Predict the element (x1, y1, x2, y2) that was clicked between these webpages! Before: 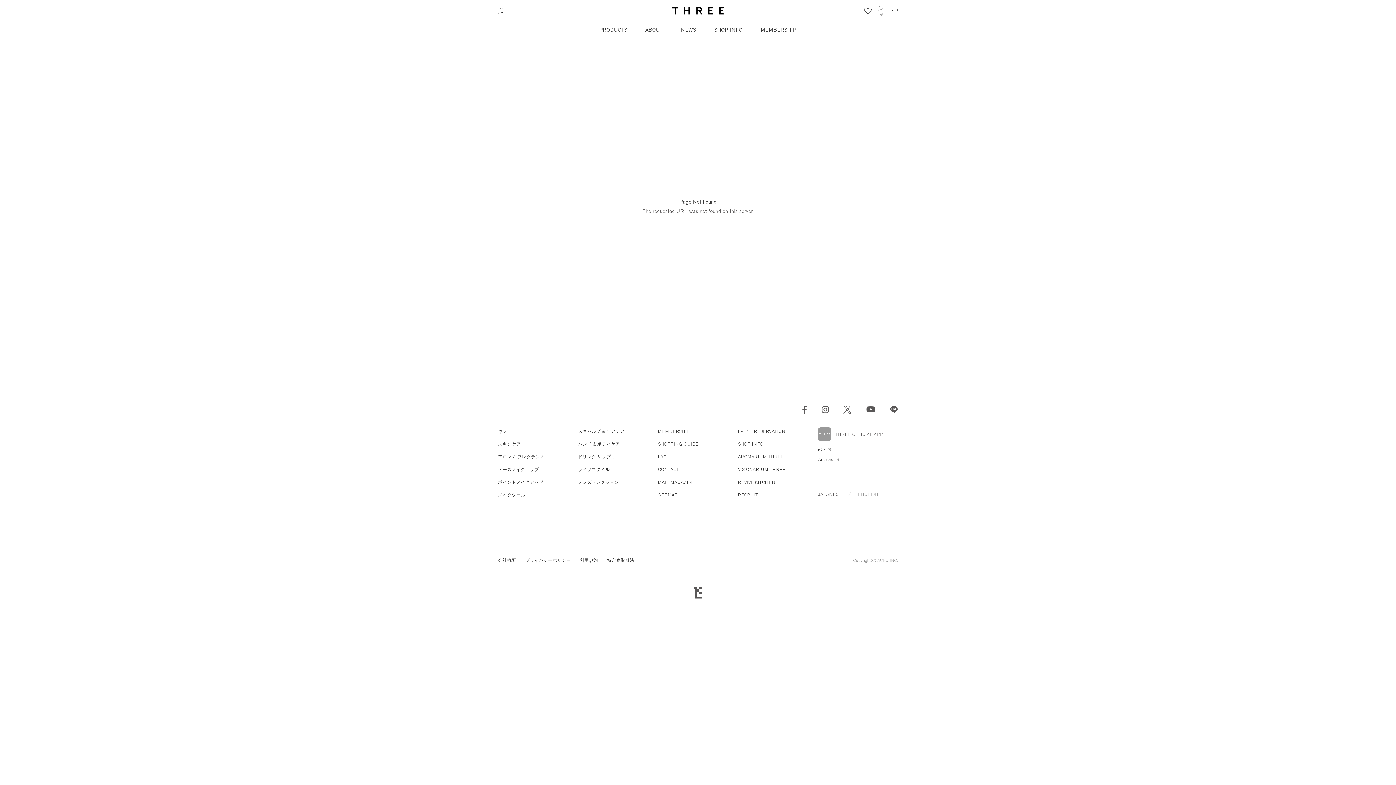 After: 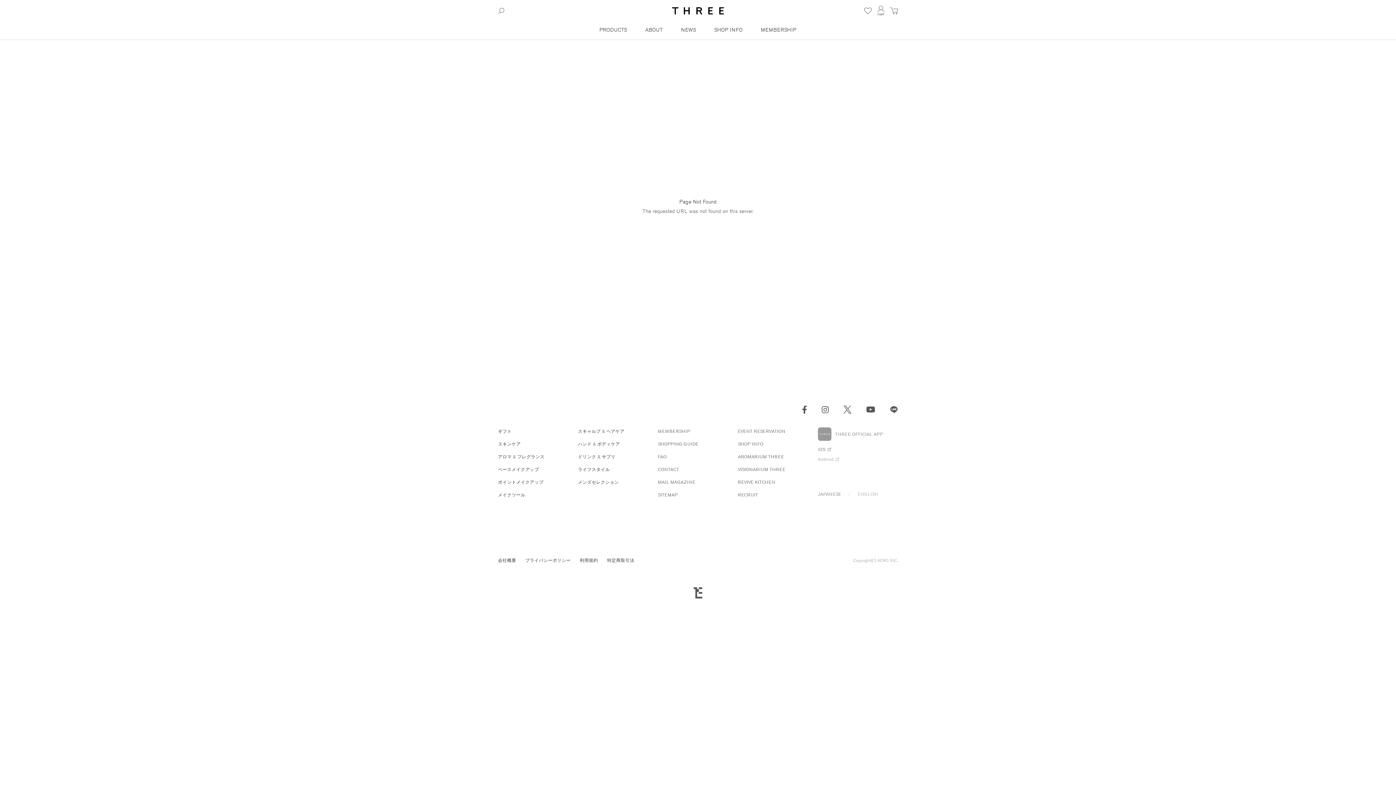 Action: bbox: (818, 455, 839, 463) label: Android